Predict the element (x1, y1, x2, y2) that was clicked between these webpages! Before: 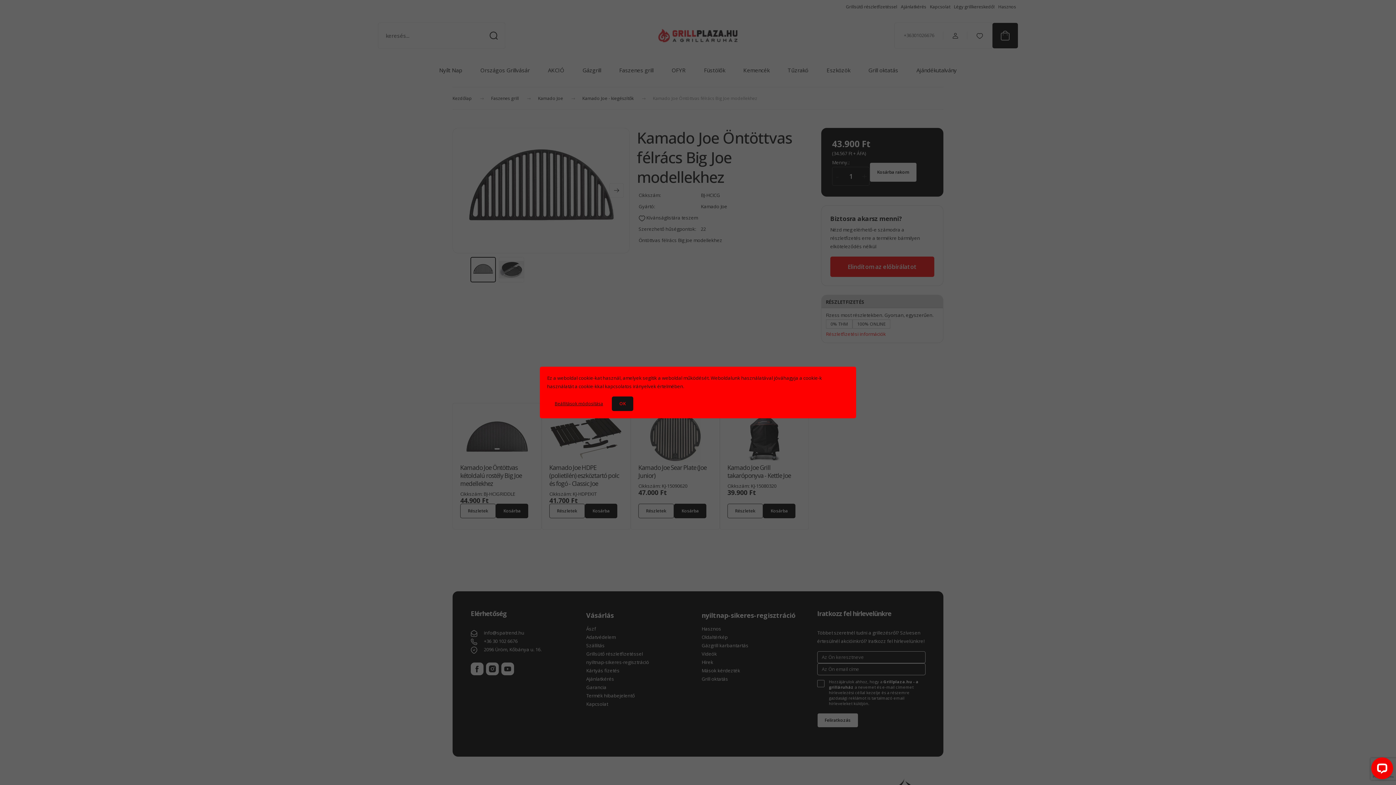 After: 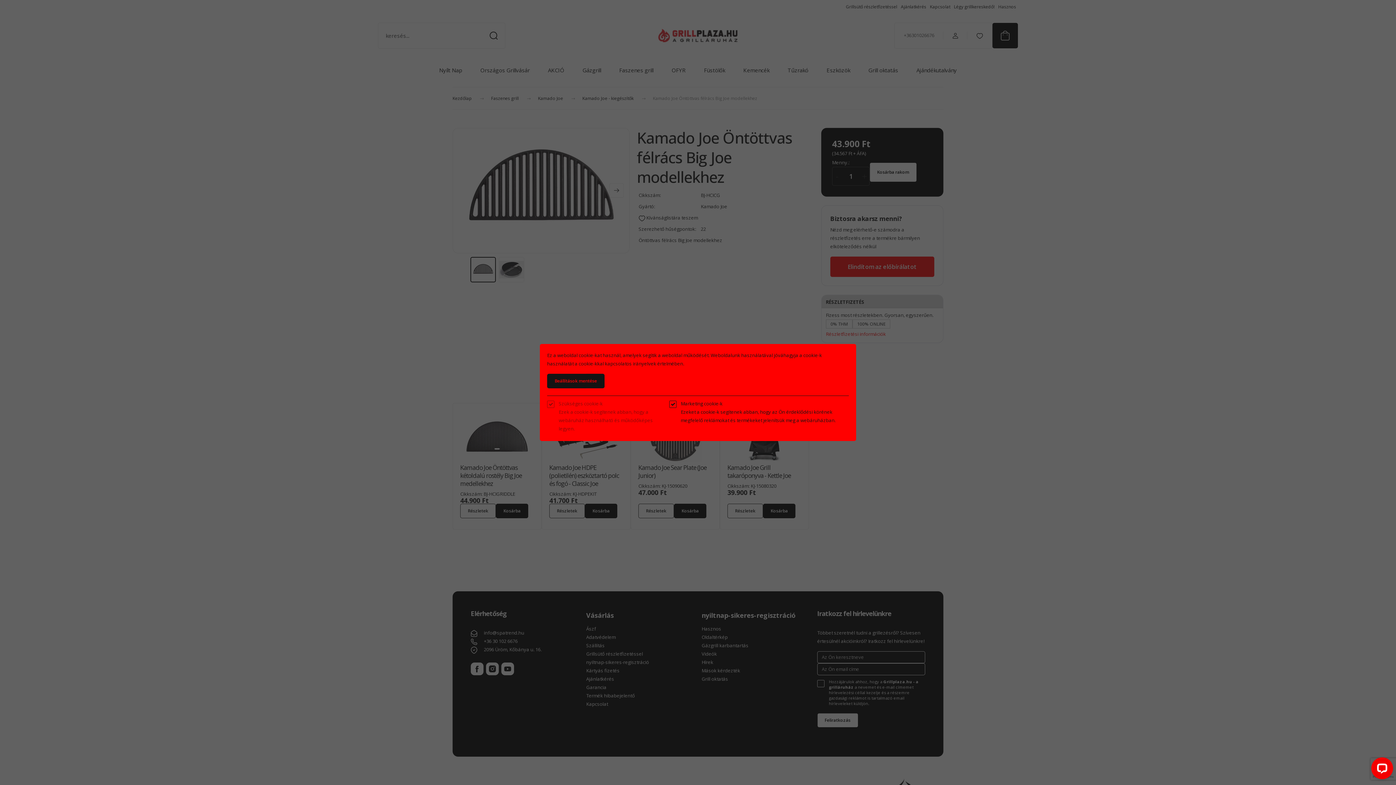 Action: bbox: (547, 396, 610, 411) label: Beállítások módosítása